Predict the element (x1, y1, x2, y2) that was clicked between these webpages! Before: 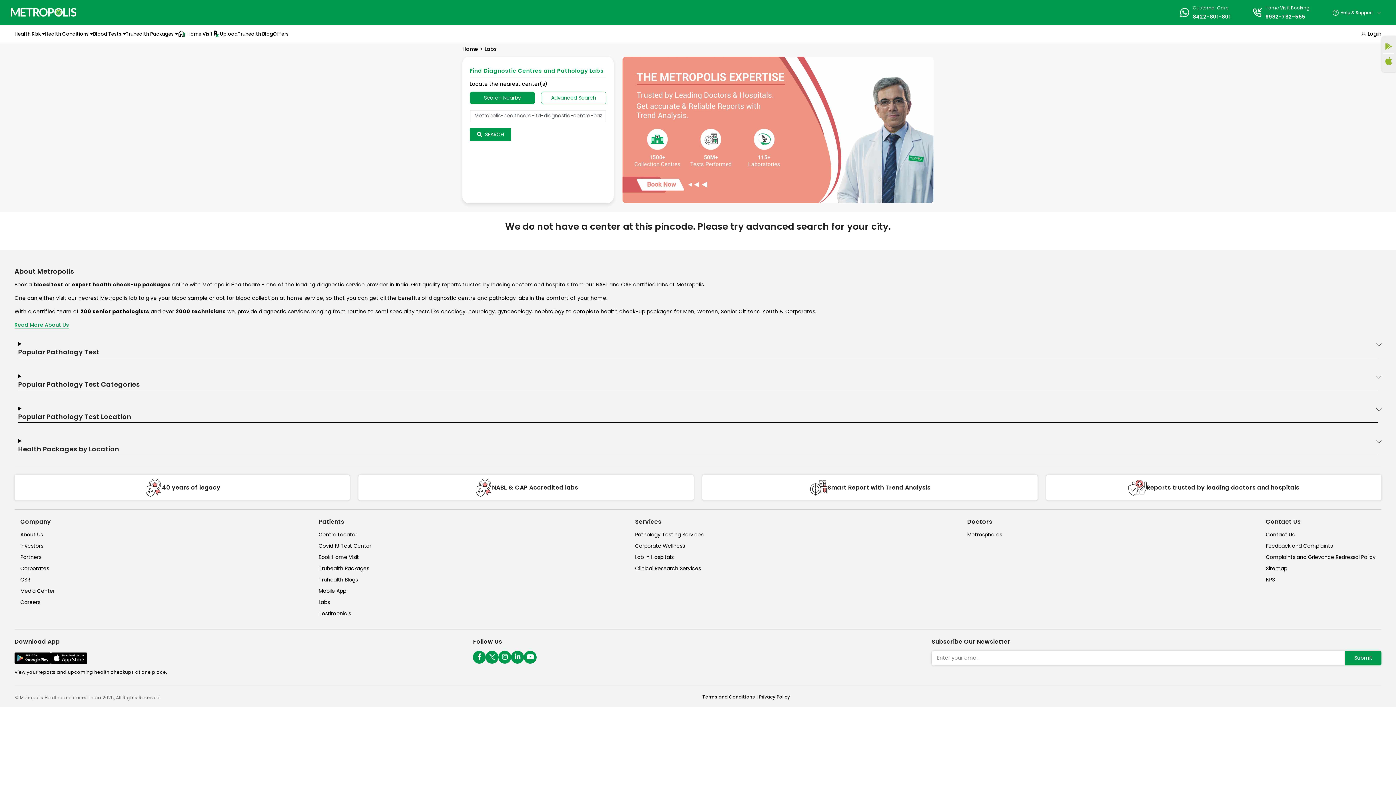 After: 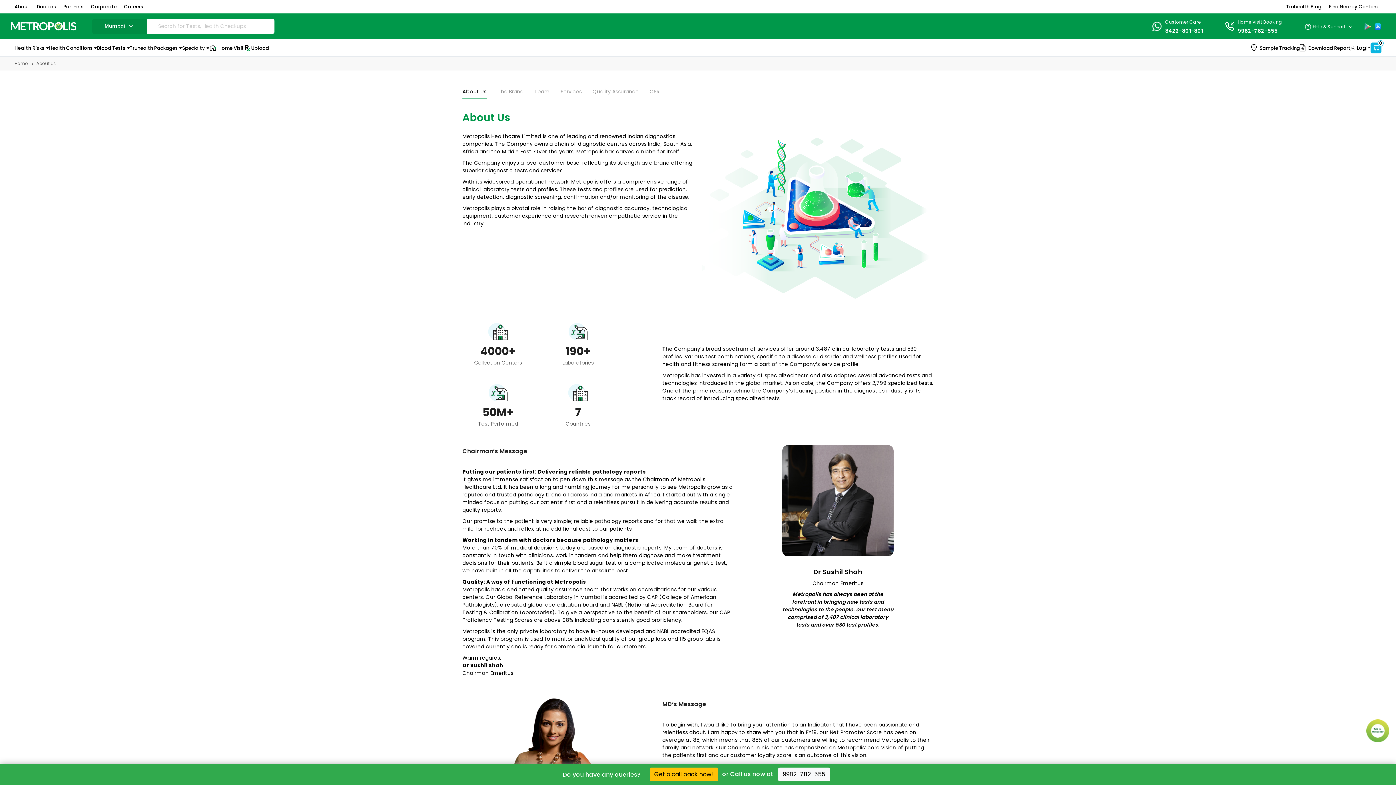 Action: bbox: (20, 531, 54, 538) label: about-us